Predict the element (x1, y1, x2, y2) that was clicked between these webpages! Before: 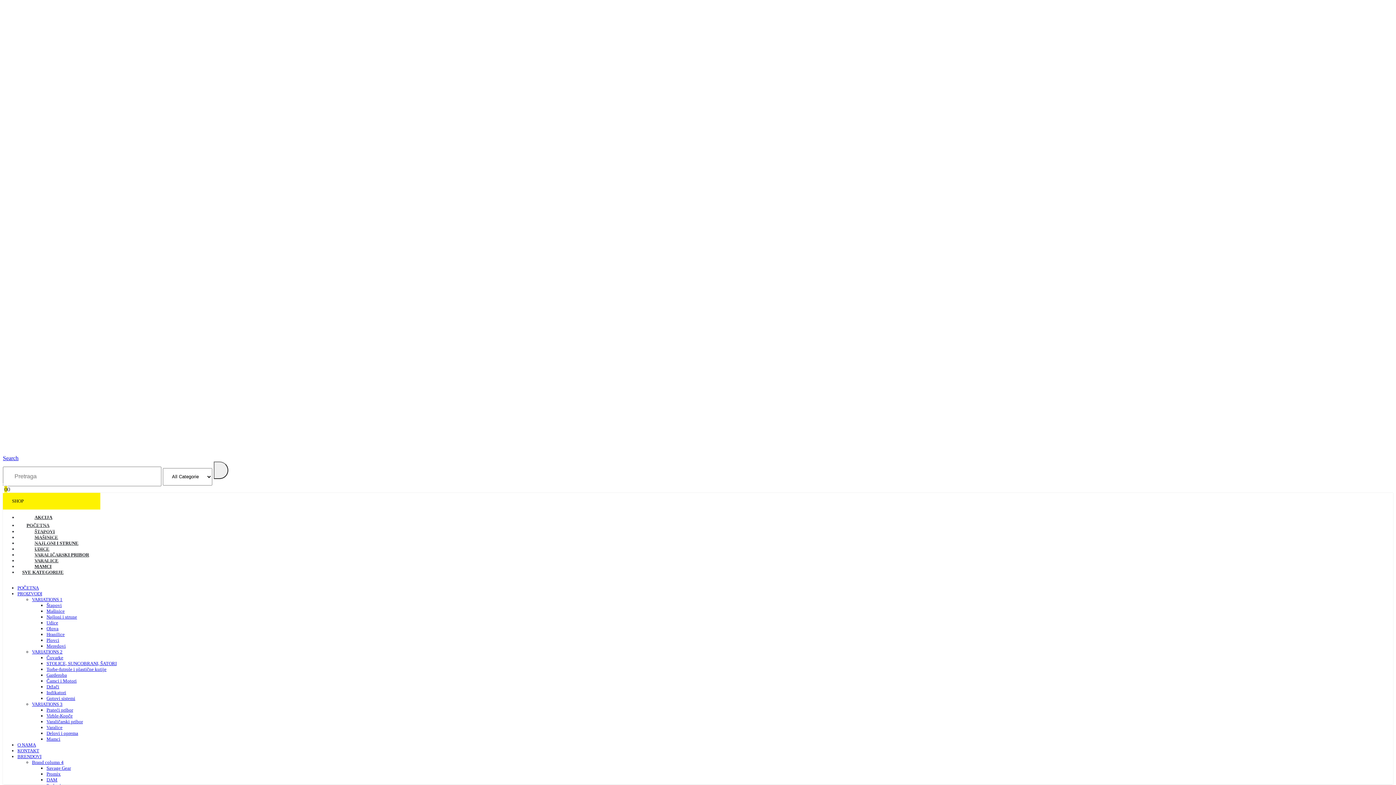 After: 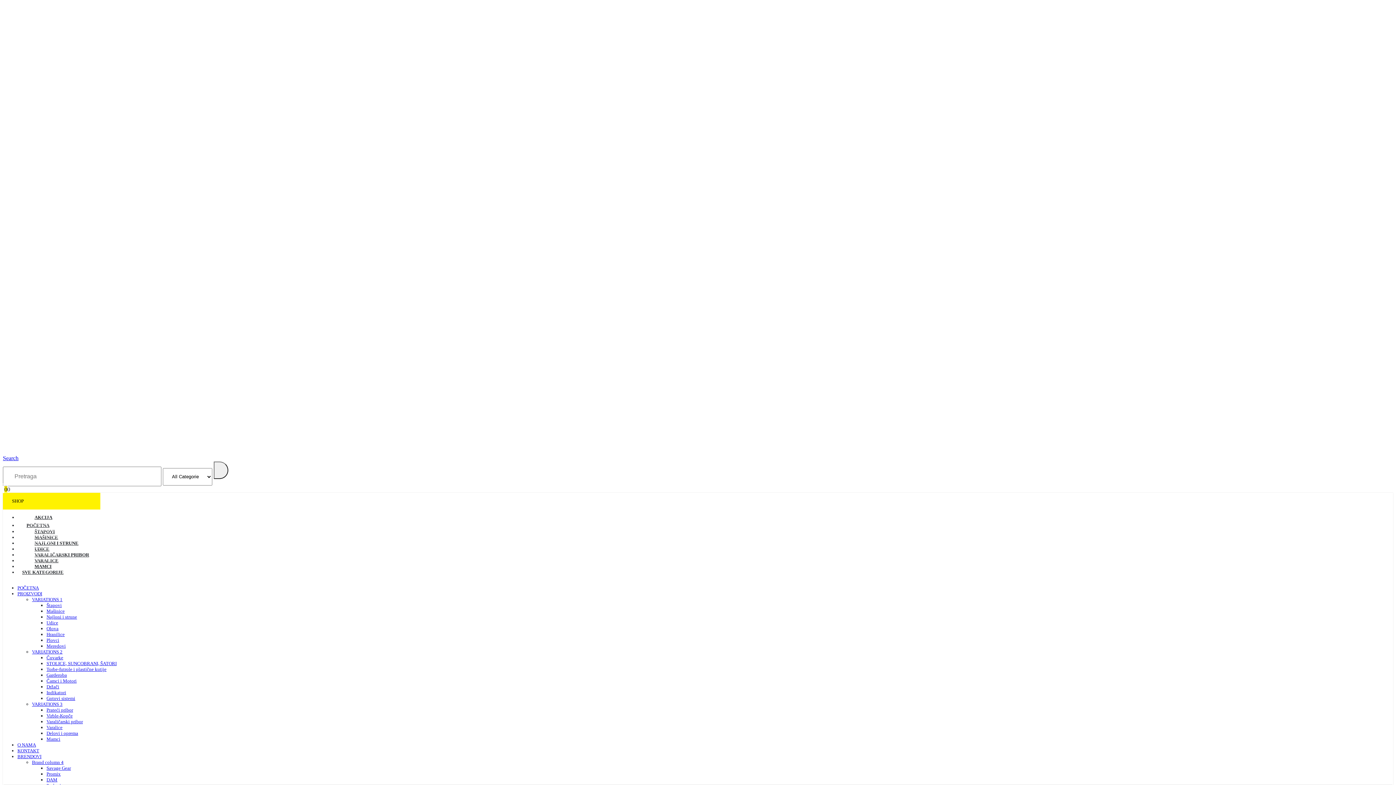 Action: label: KONTAKT bbox: (17, 748, 39, 753)